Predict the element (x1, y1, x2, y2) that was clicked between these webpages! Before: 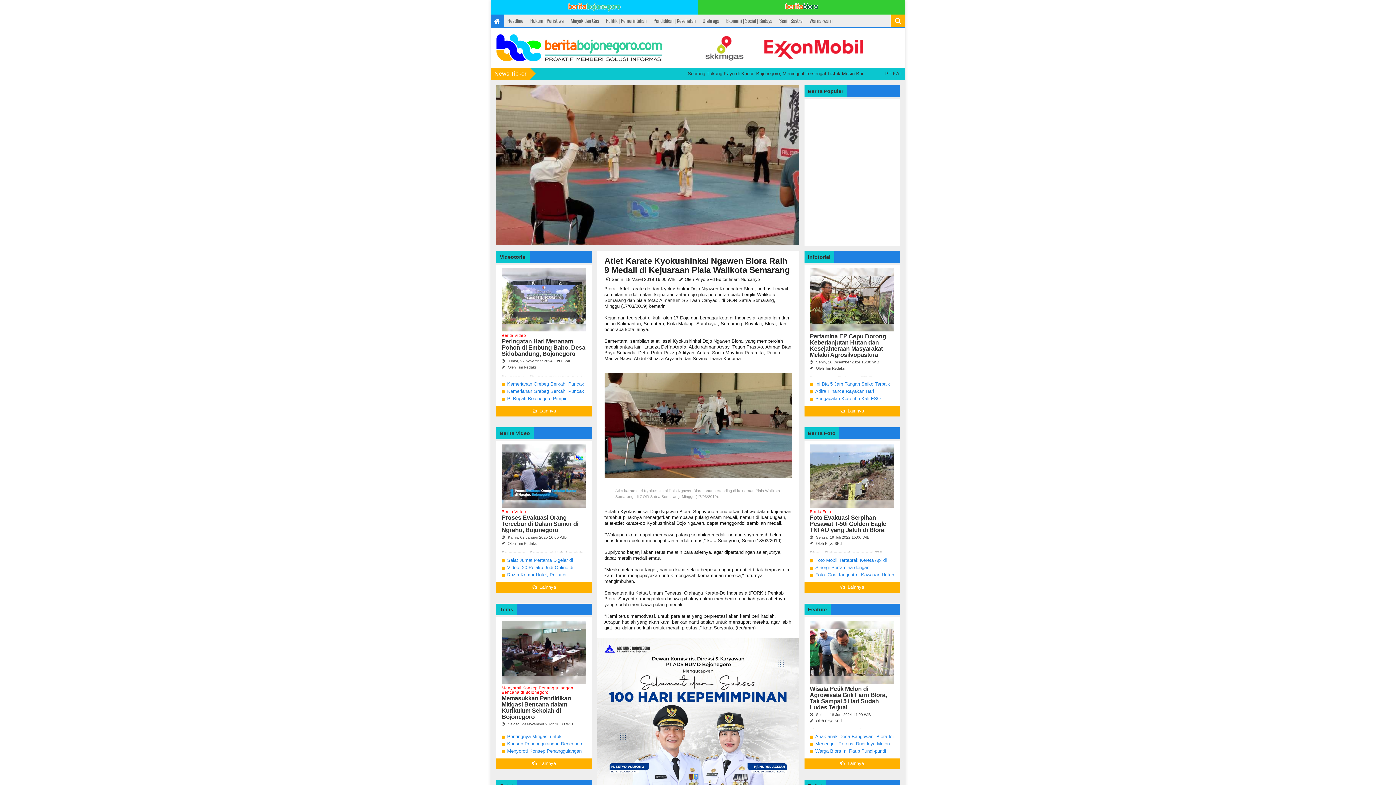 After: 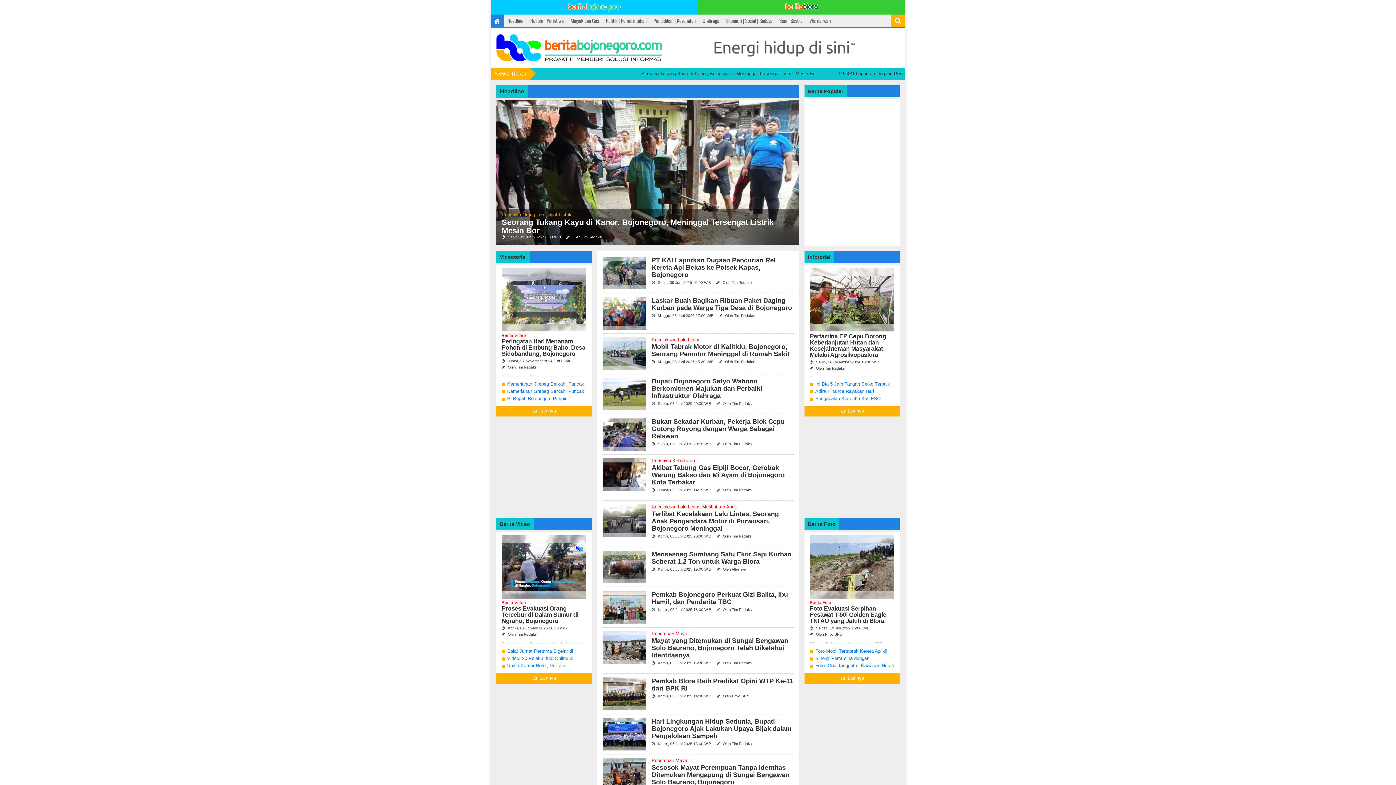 Action: label: Headline bbox: (504, 14, 526, 27)